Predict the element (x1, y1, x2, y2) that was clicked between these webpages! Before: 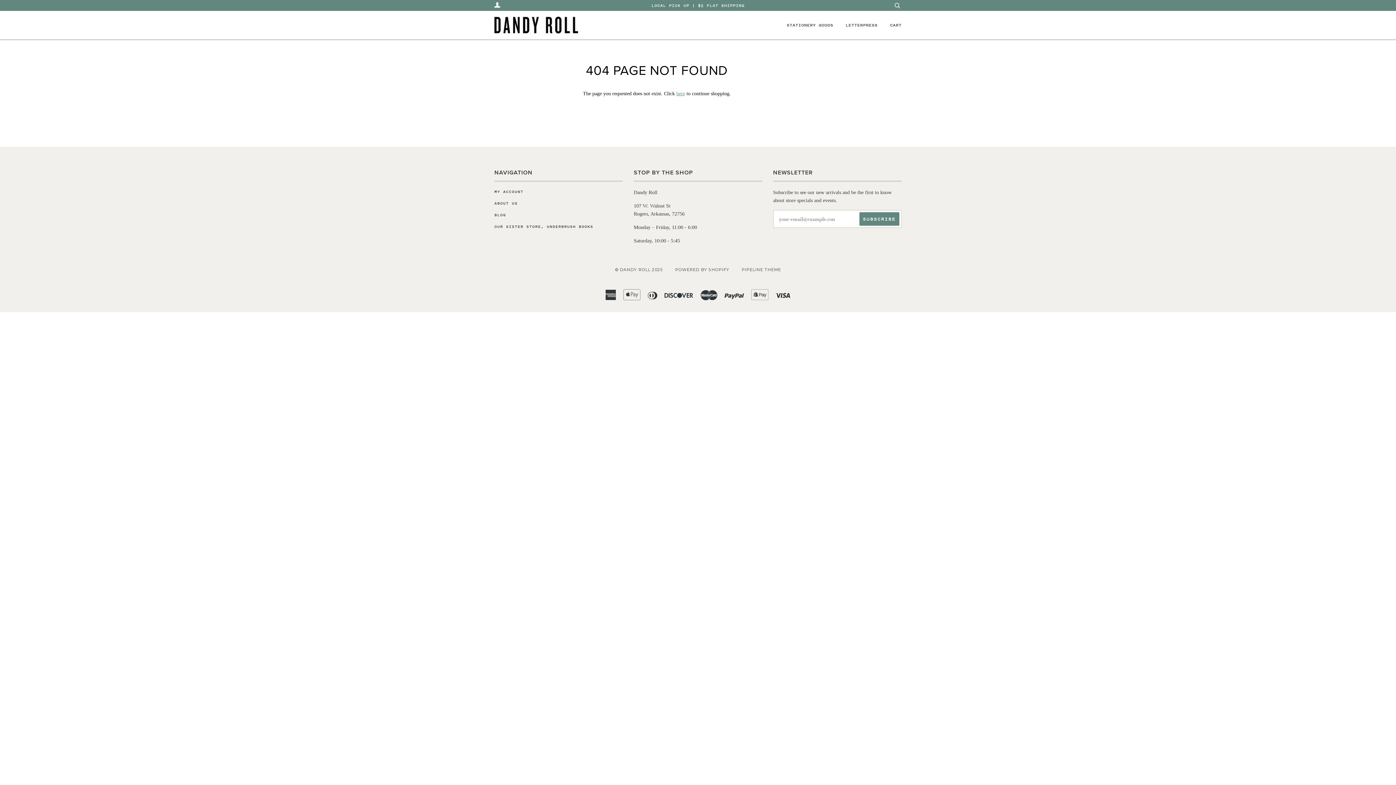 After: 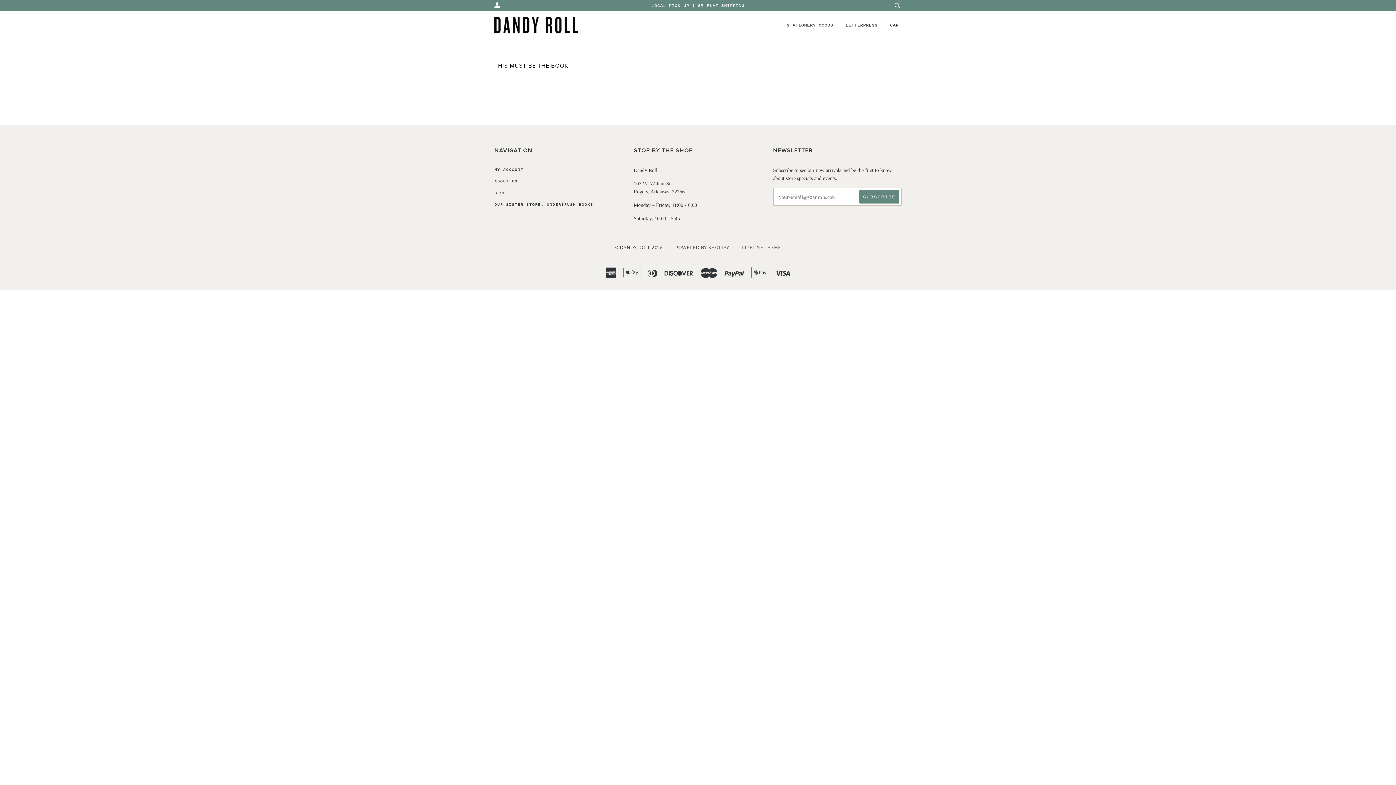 Action: bbox: (494, 224, 593, 229) label: OUR SISTER STORE, UNDERBRUSH BOOKS